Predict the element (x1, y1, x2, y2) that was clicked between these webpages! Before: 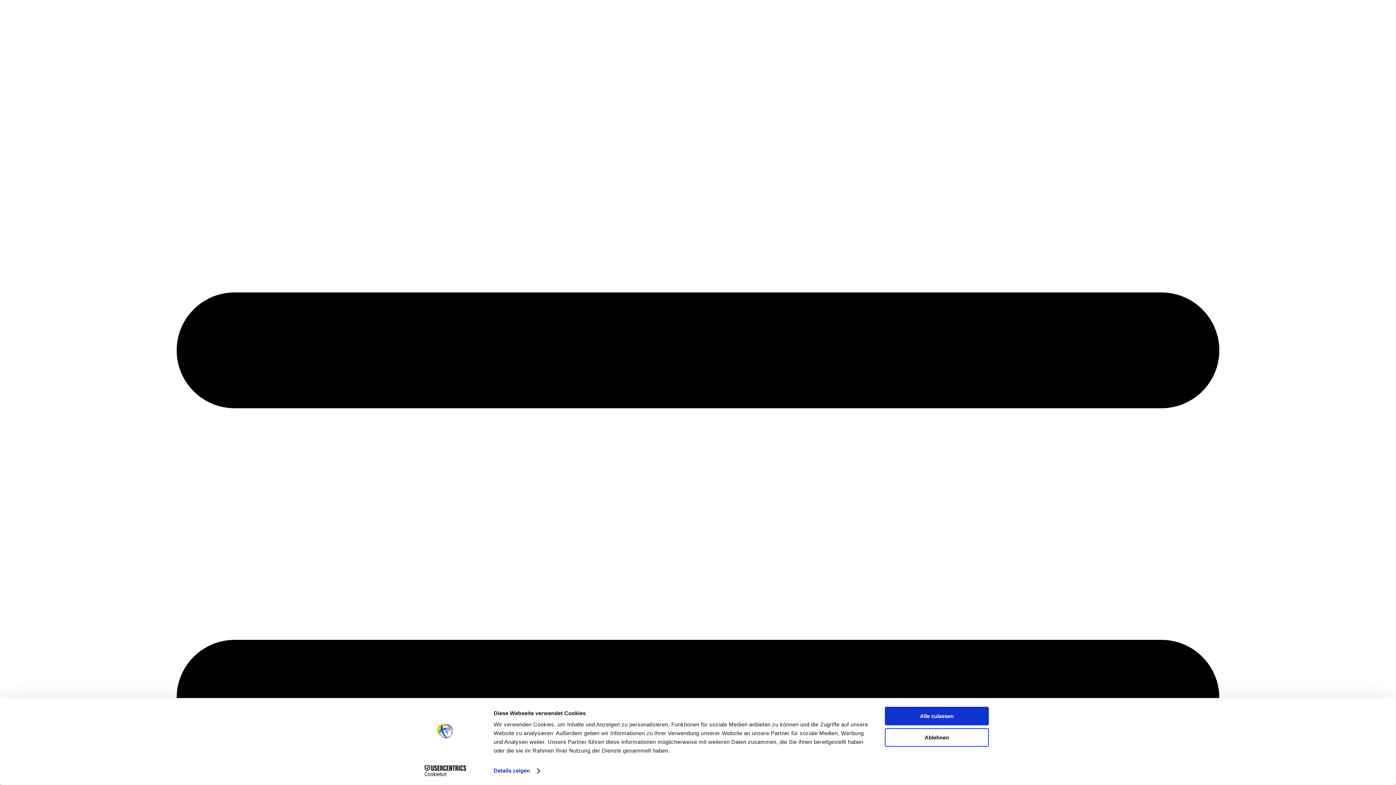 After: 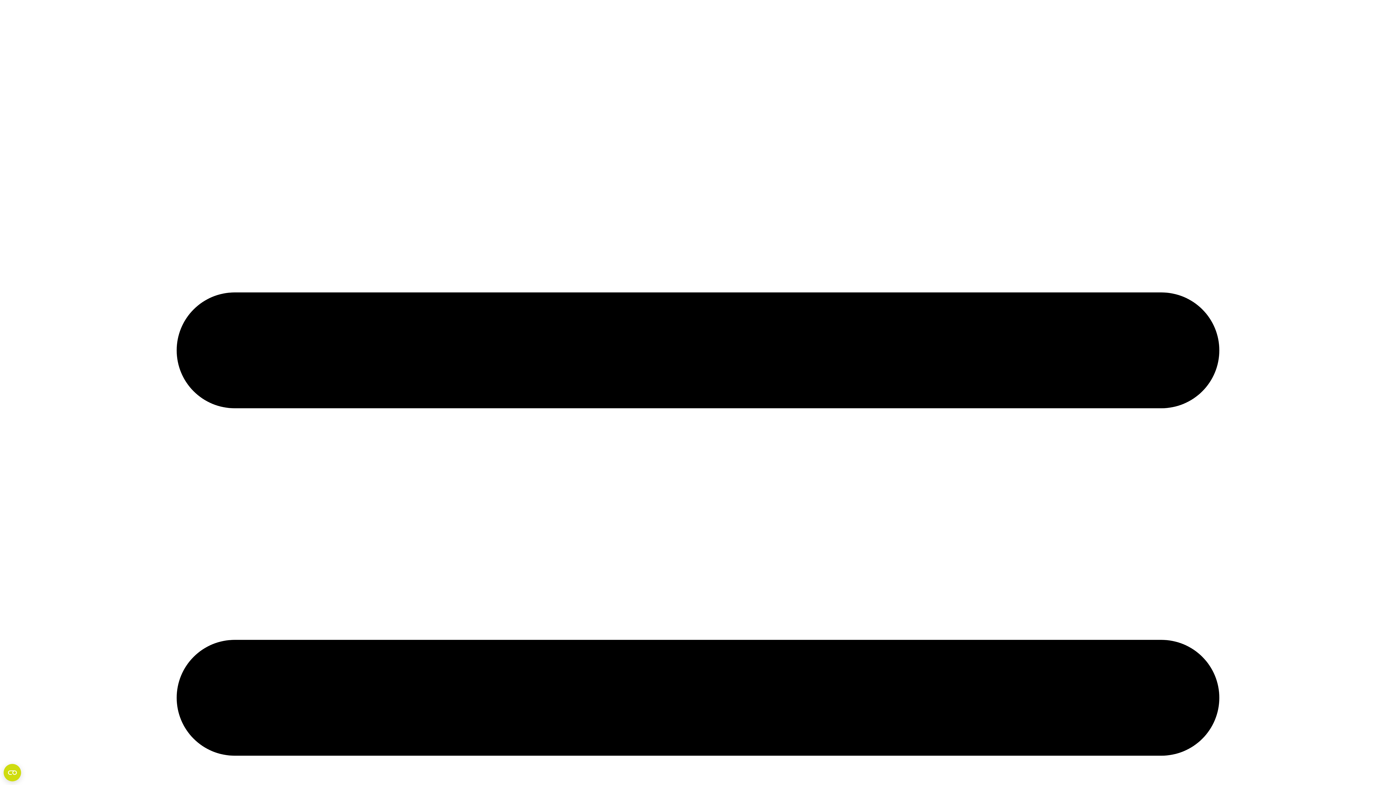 Action: label: Alle zulassen bbox: (885, 707, 989, 725)